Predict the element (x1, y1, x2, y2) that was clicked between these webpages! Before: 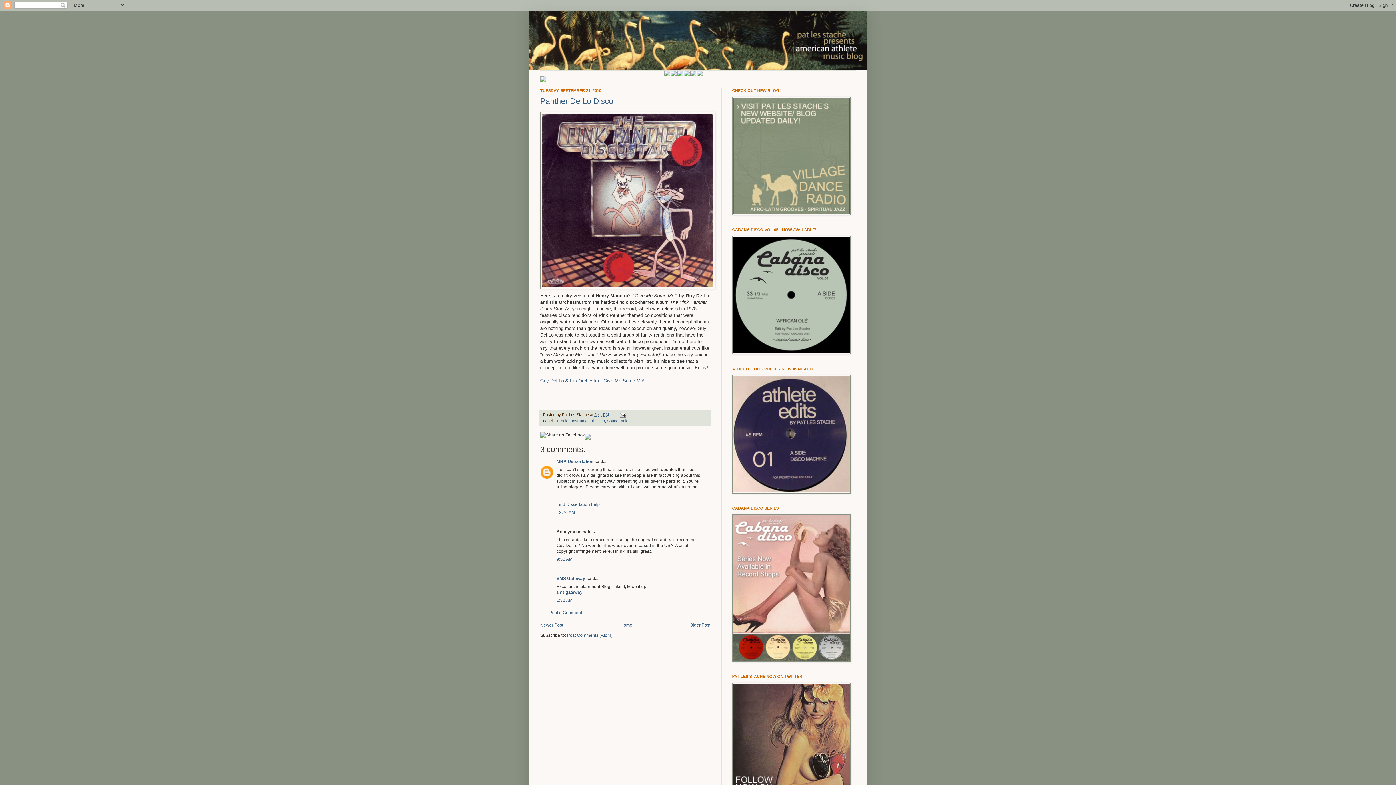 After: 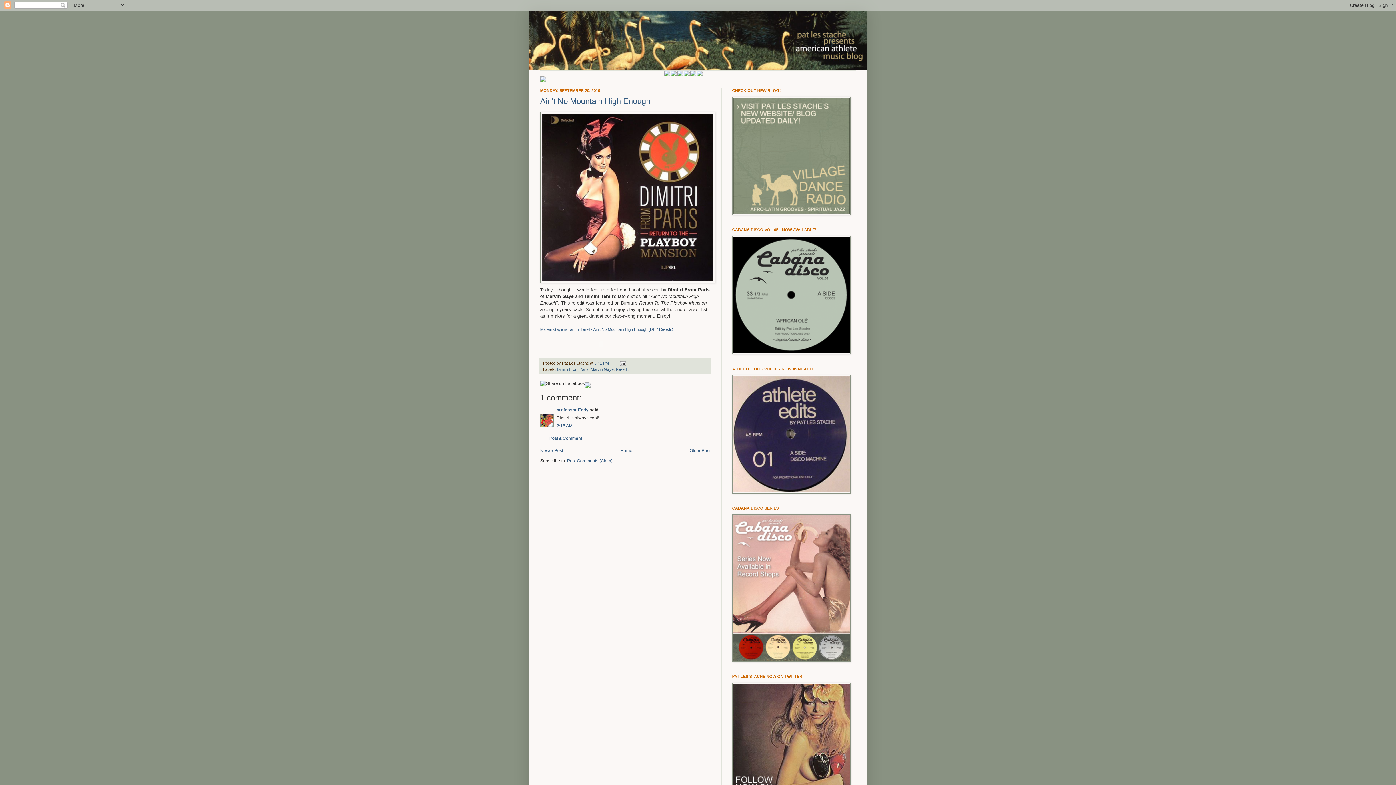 Action: bbox: (689, 622, 710, 628) label: Older Post